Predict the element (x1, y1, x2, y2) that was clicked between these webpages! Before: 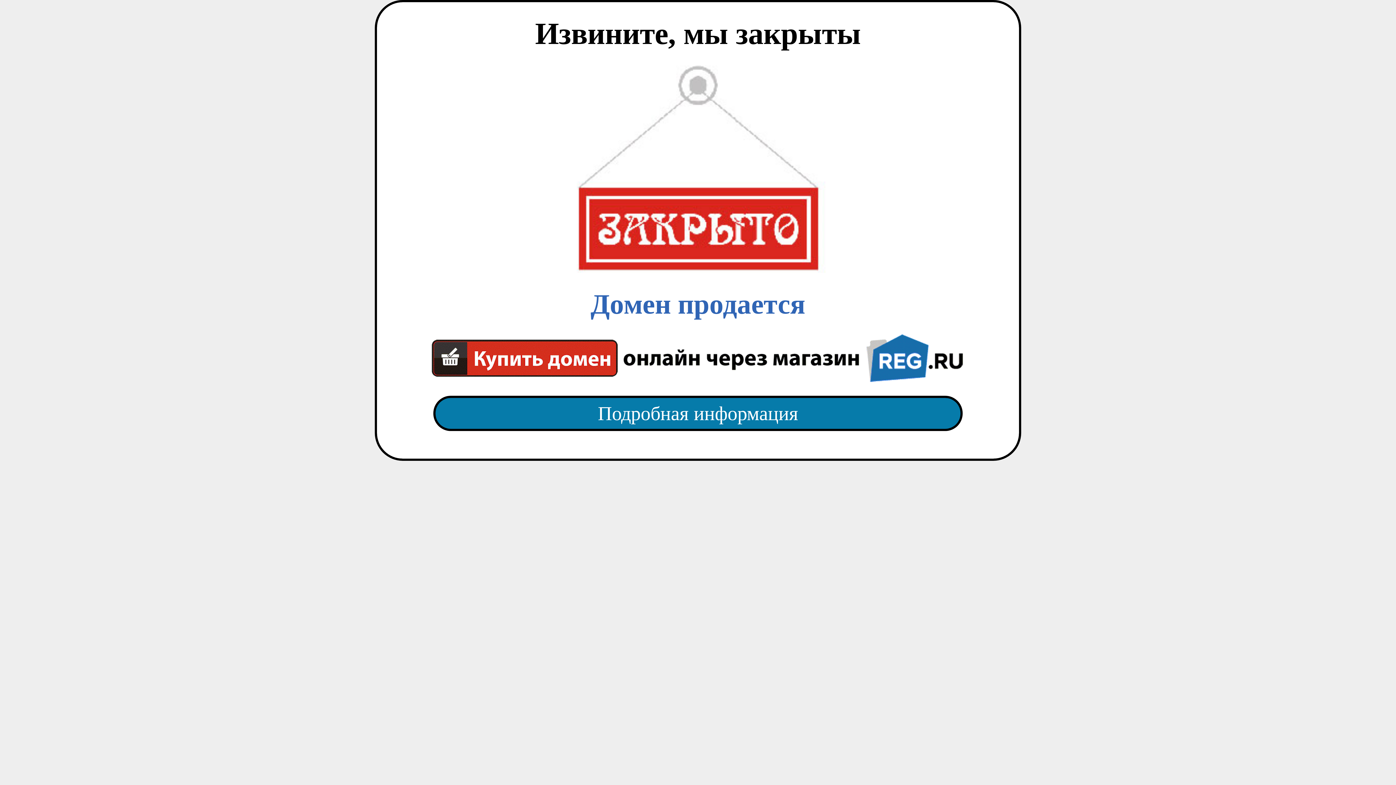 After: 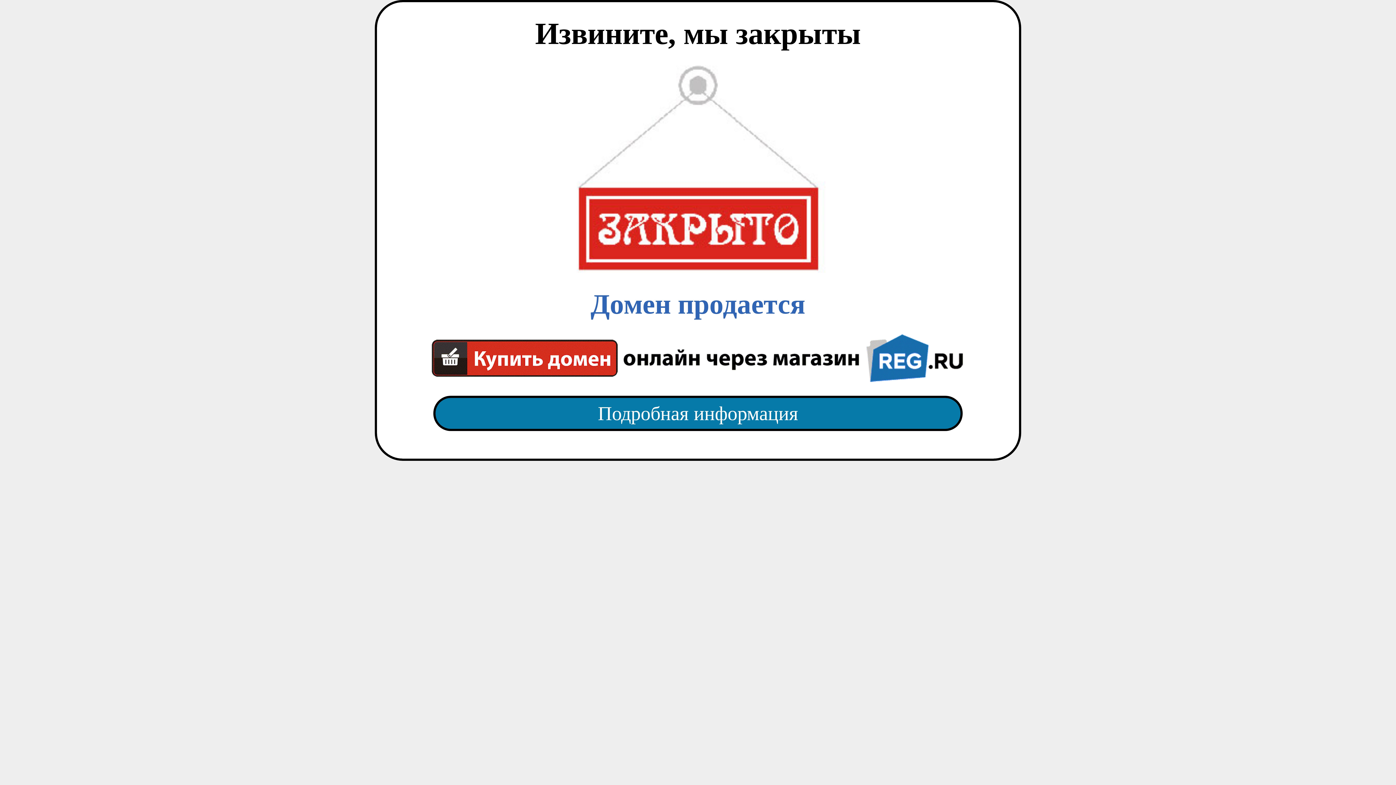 Action: label: Домен продается bbox: (418, 65, 977, 382)